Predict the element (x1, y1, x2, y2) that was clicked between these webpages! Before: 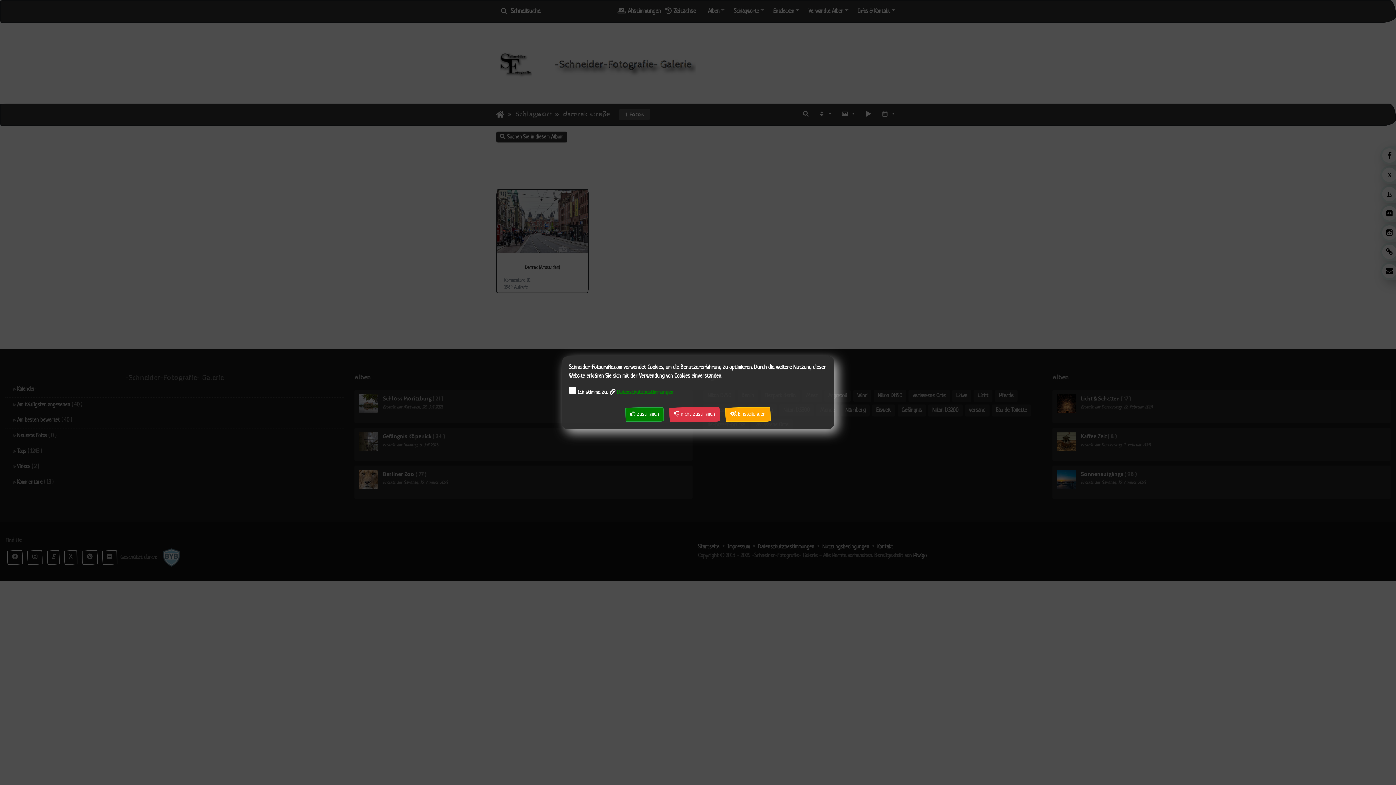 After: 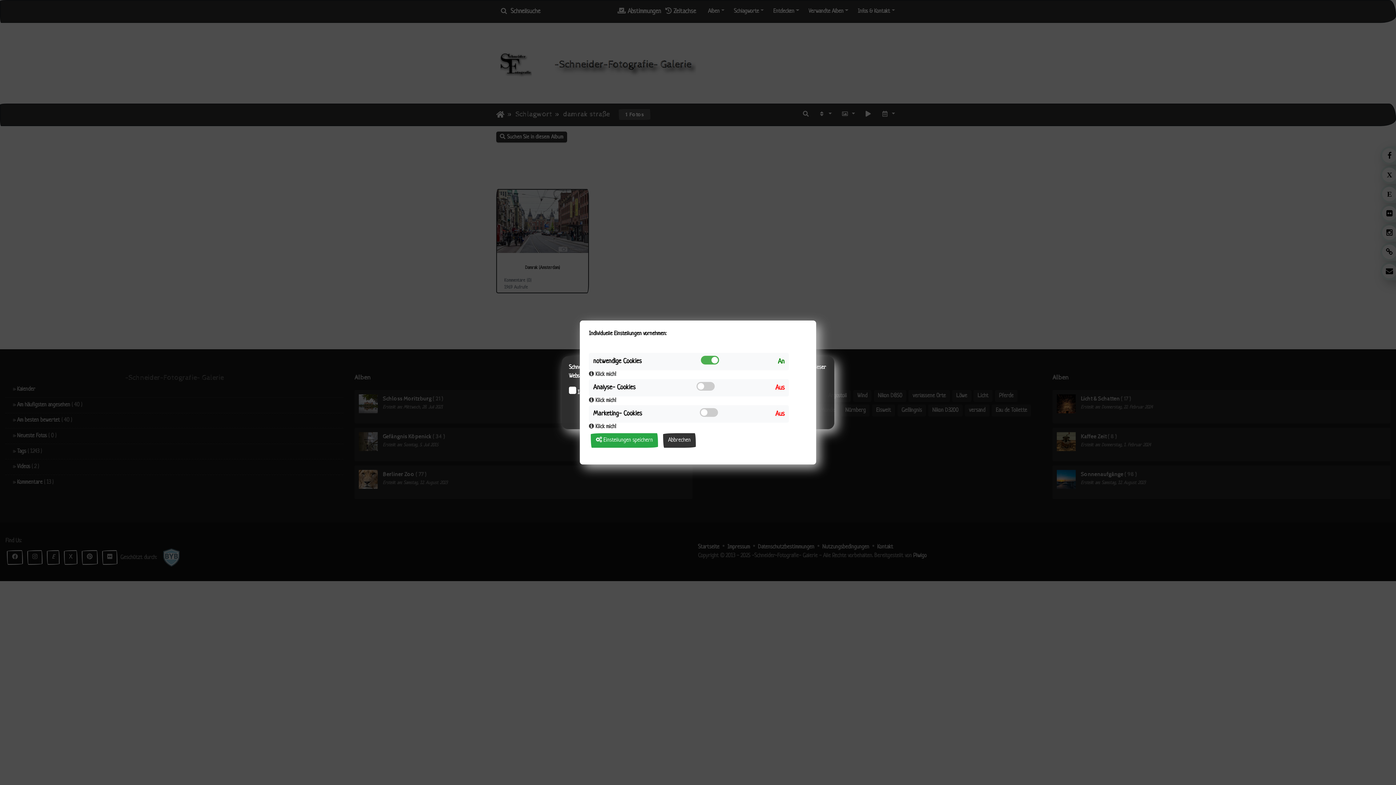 Action: label:  Einstellungen bbox: (725, 407, 770, 422)